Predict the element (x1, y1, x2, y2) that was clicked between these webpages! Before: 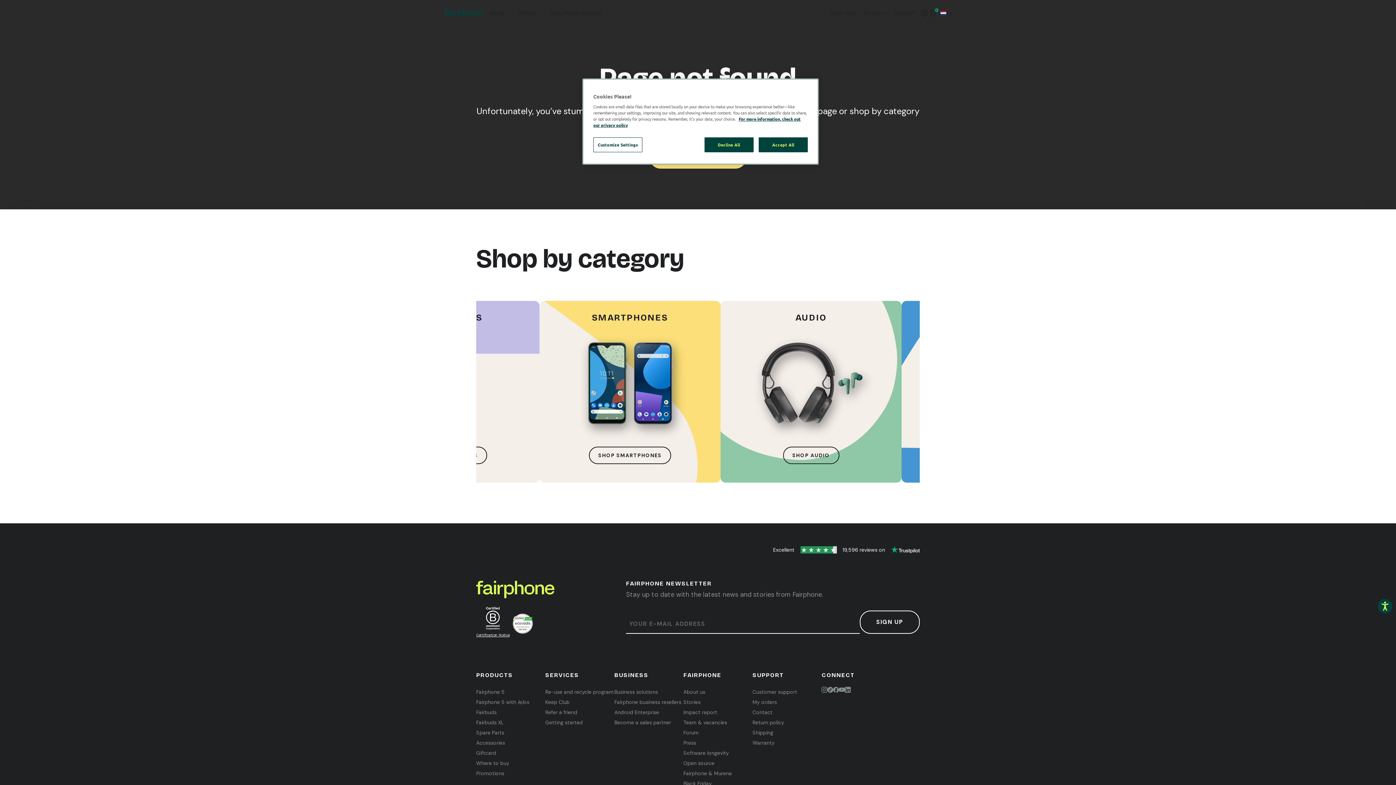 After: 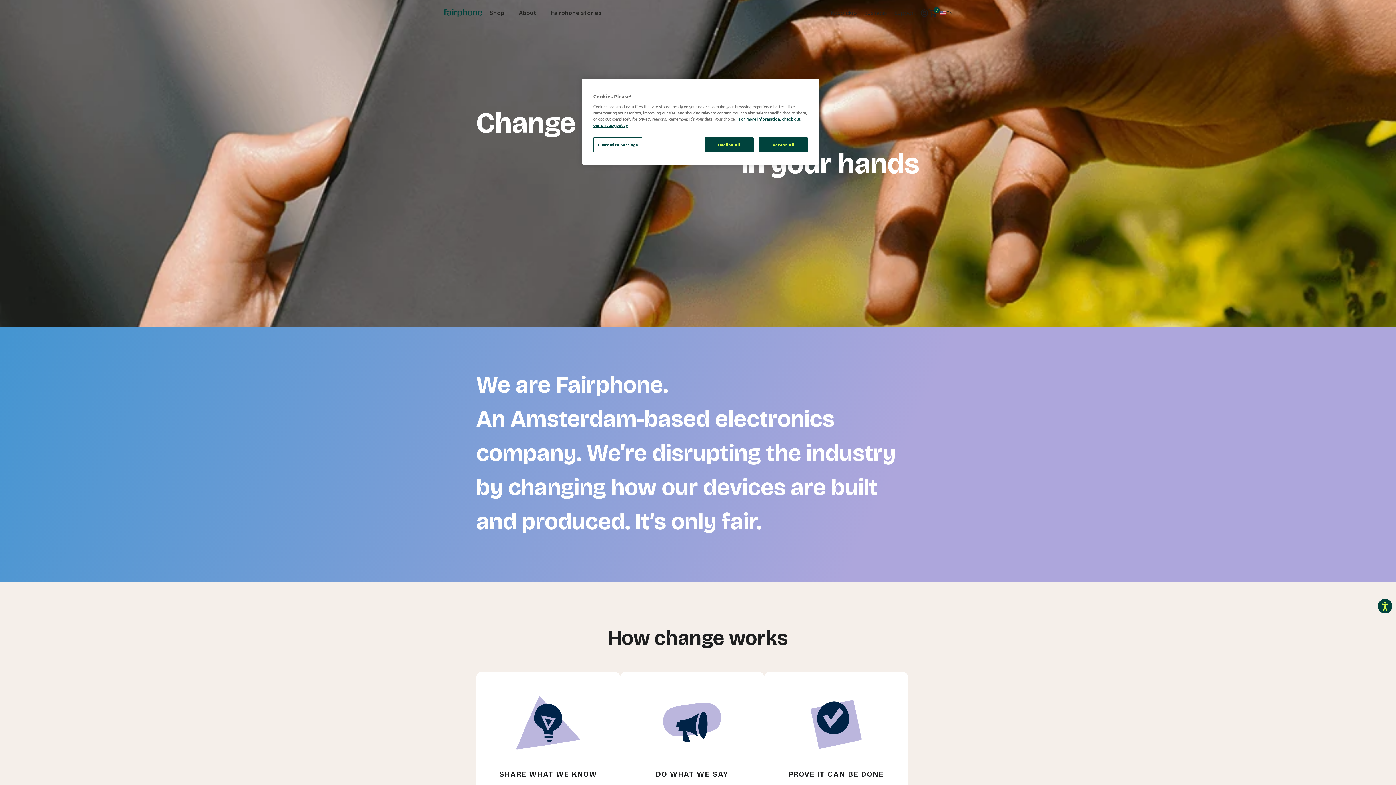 Action: bbox: (518, 8, 536, 17) label: About